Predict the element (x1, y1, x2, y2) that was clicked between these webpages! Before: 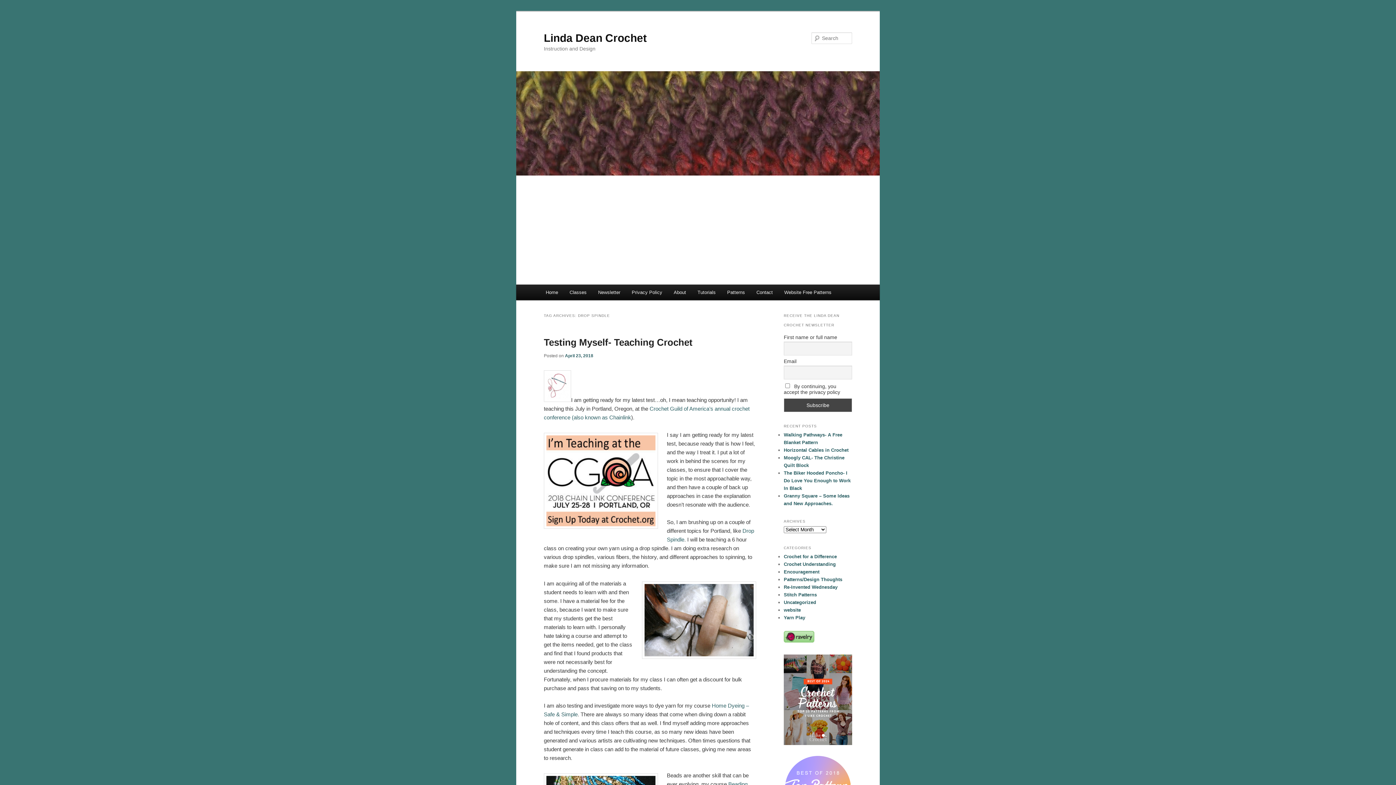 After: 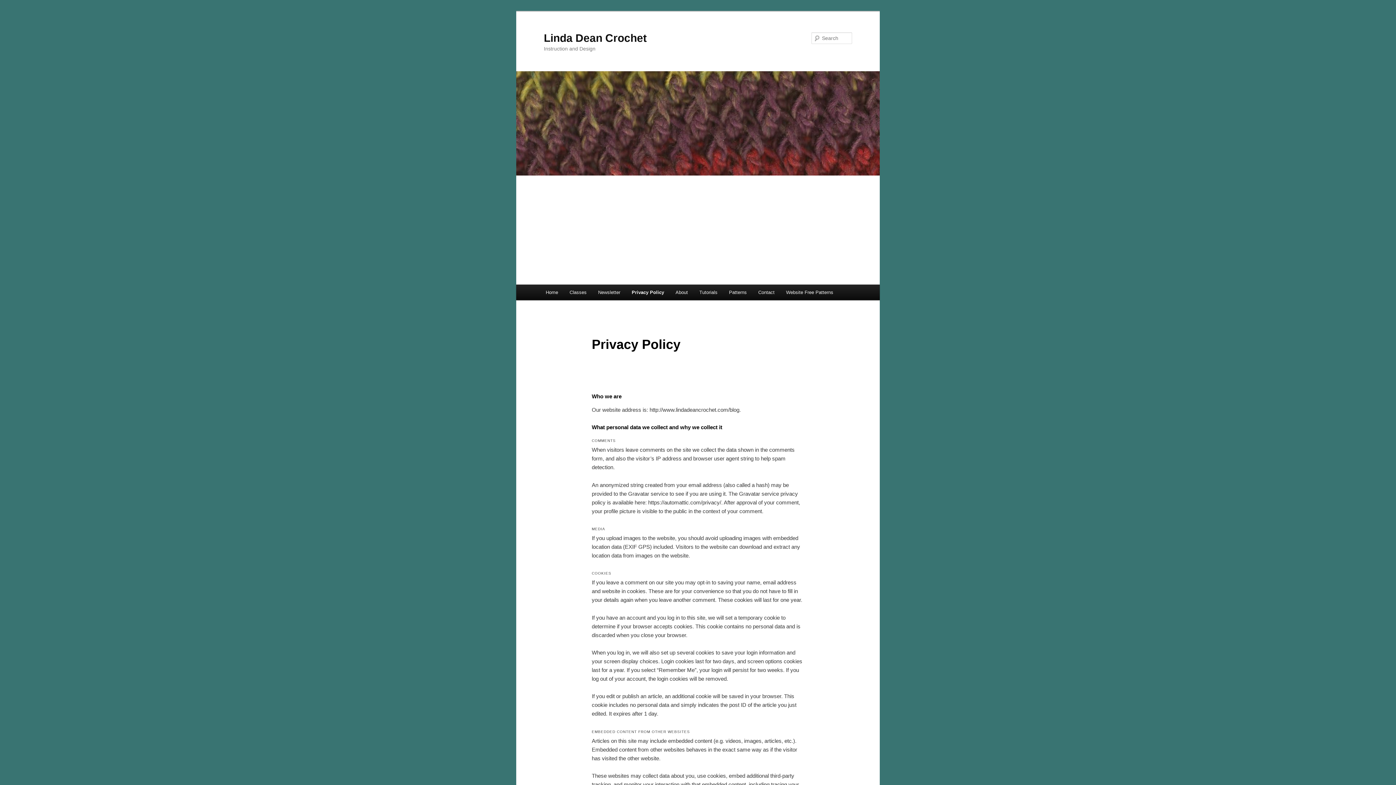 Action: label: Privacy Policy bbox: (626, 284, 668, 300)